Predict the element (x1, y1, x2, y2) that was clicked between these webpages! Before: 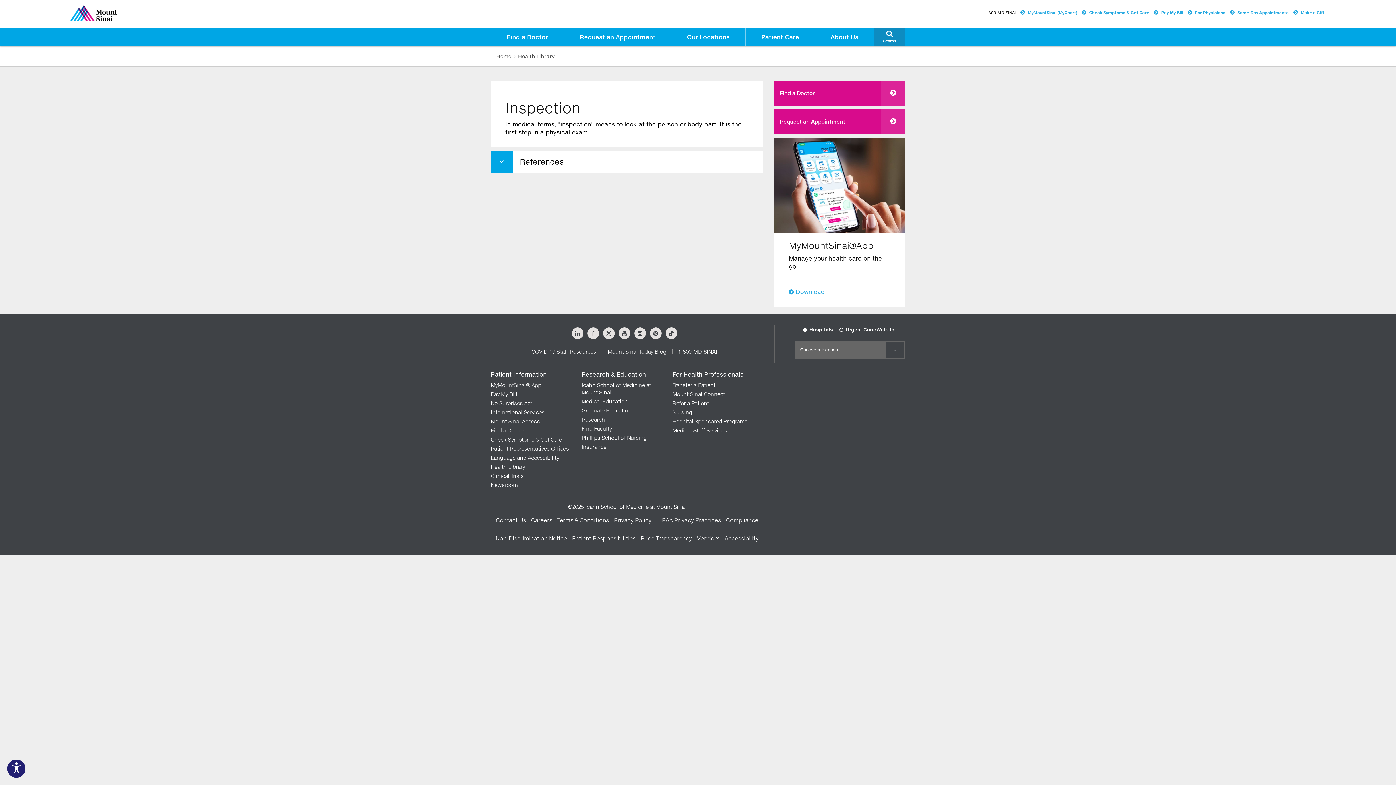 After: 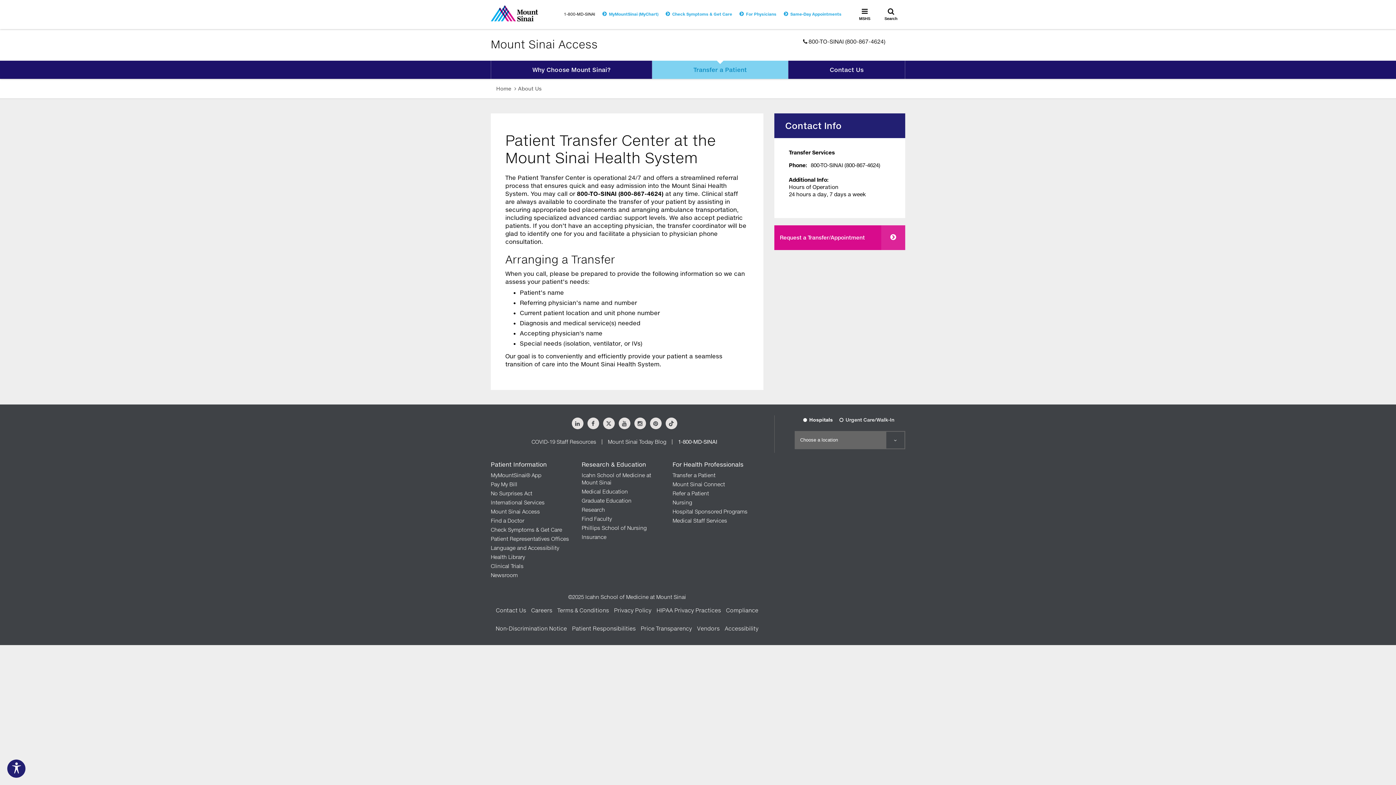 Action: label: To make this website accessible to screen reader, press combination of alt and 1 keys.
  To stop getting this message, press the combination of alt and 2 keys. bbox: (672, 382, 715, 388)